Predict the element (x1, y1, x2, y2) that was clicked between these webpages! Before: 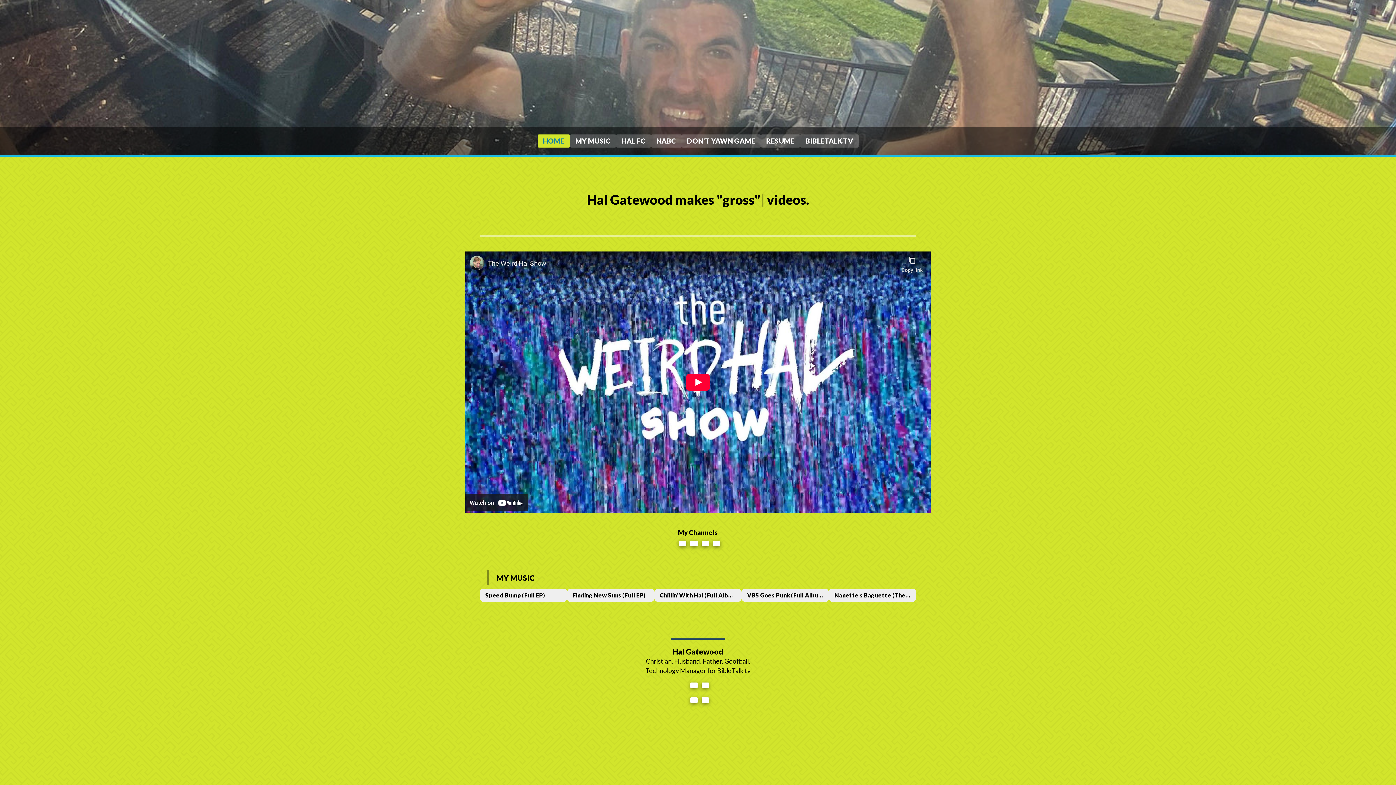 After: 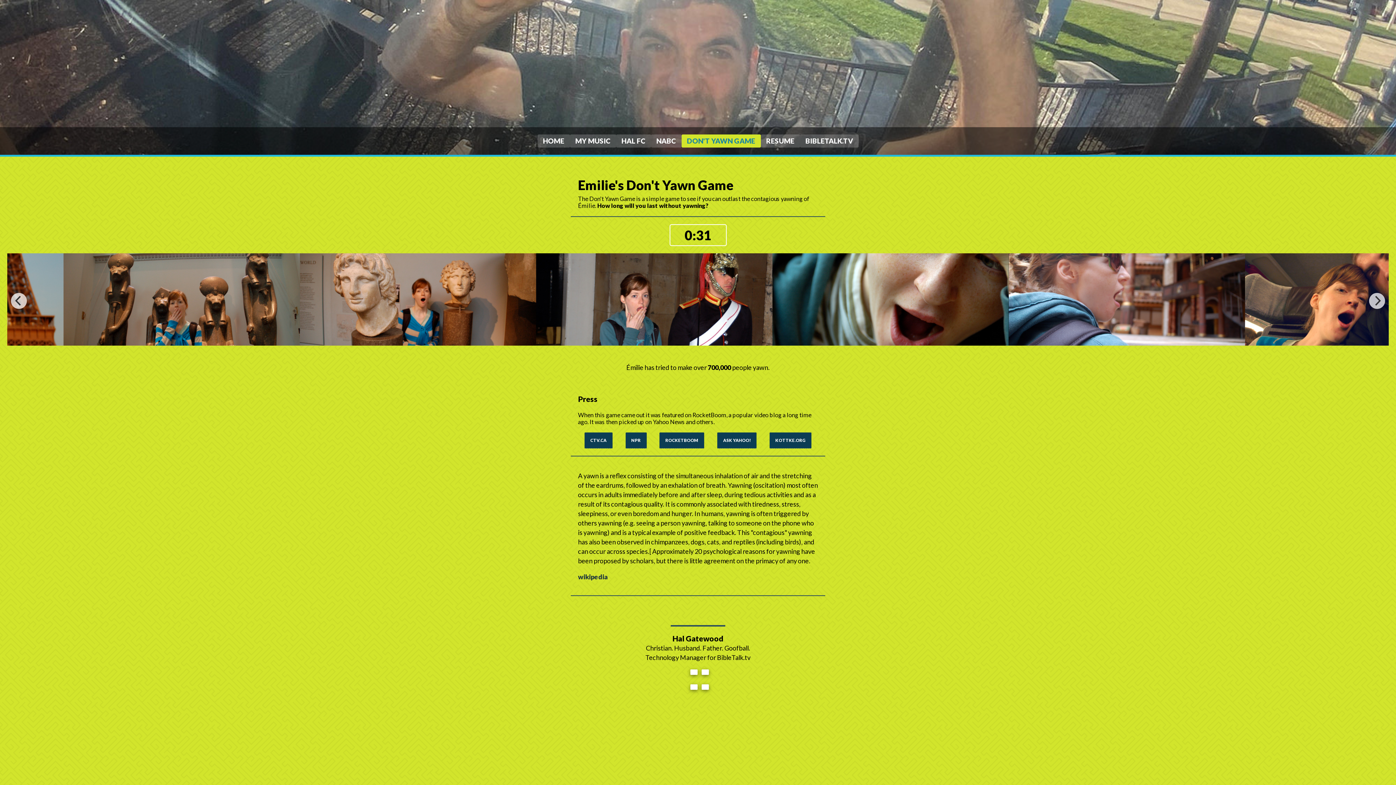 Action: bbox: (681, 134, 760, 147) label: DON'T YAWN GAME